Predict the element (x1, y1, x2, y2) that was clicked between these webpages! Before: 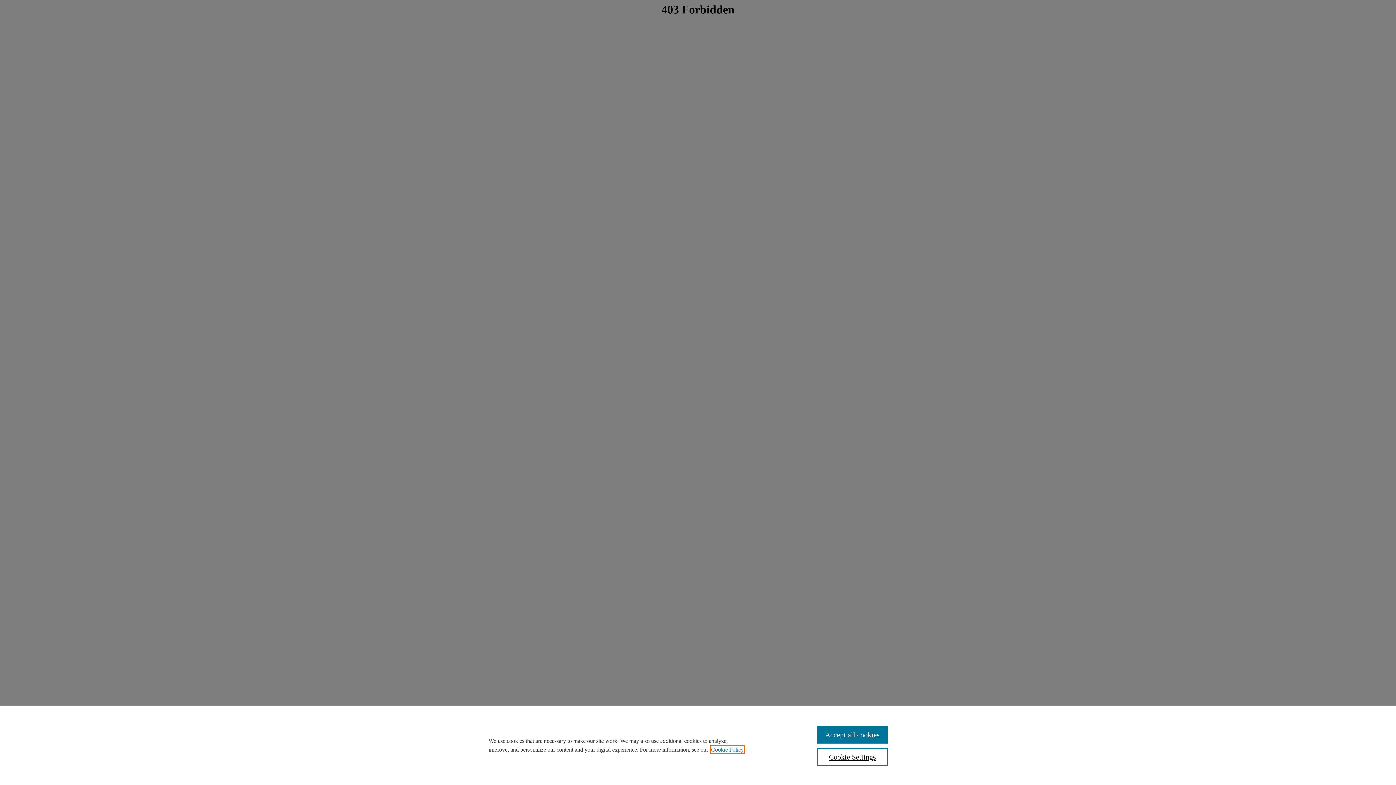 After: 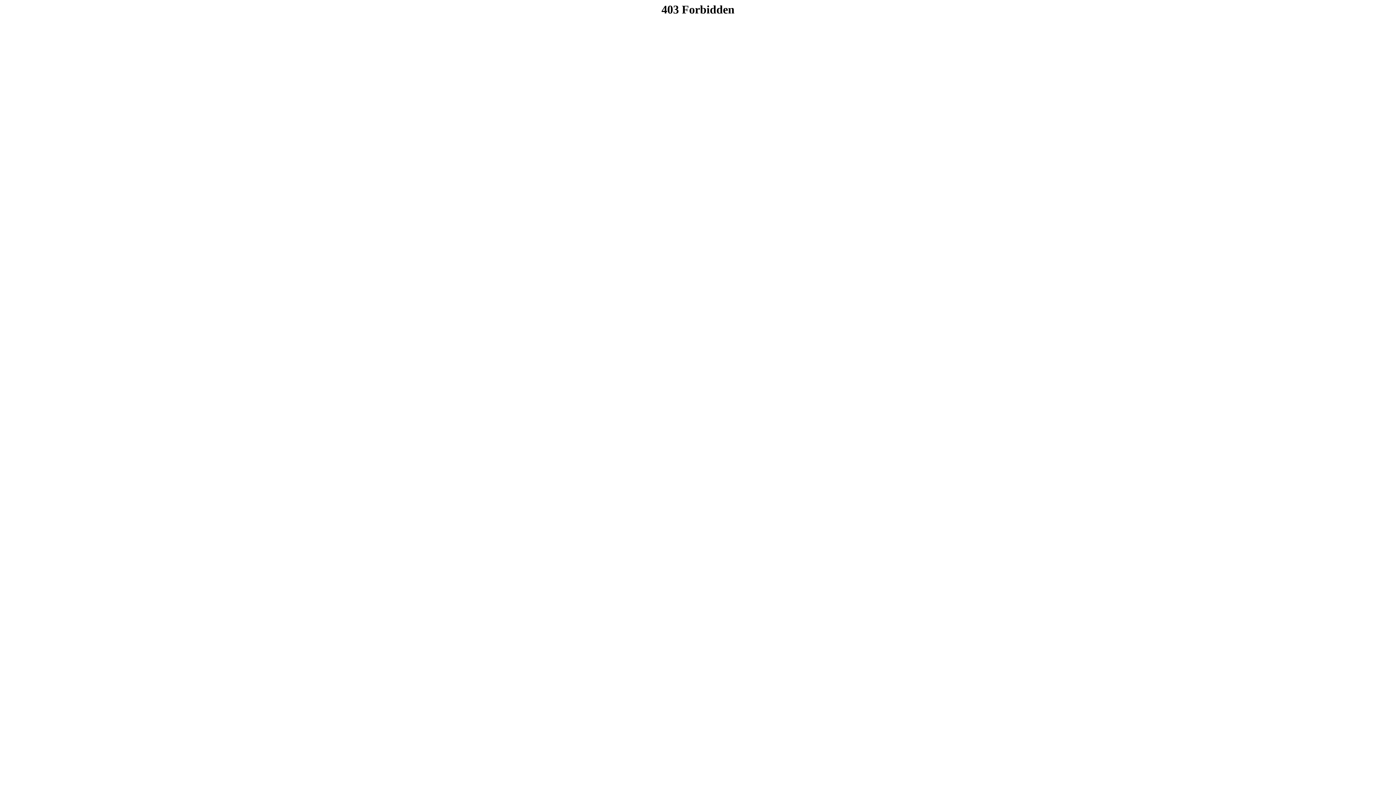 Action: bbox: (817, 726, 887, 744) label: Accept all cookies